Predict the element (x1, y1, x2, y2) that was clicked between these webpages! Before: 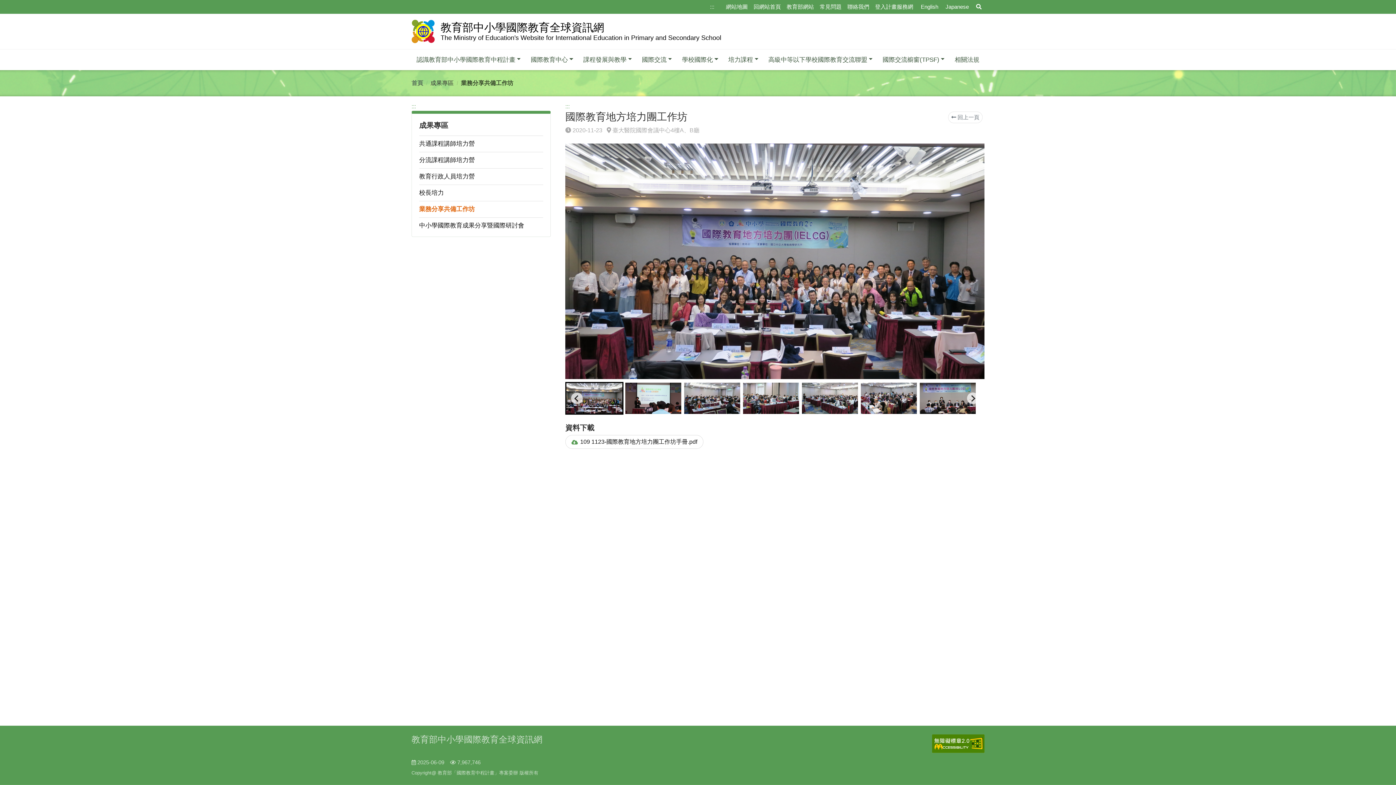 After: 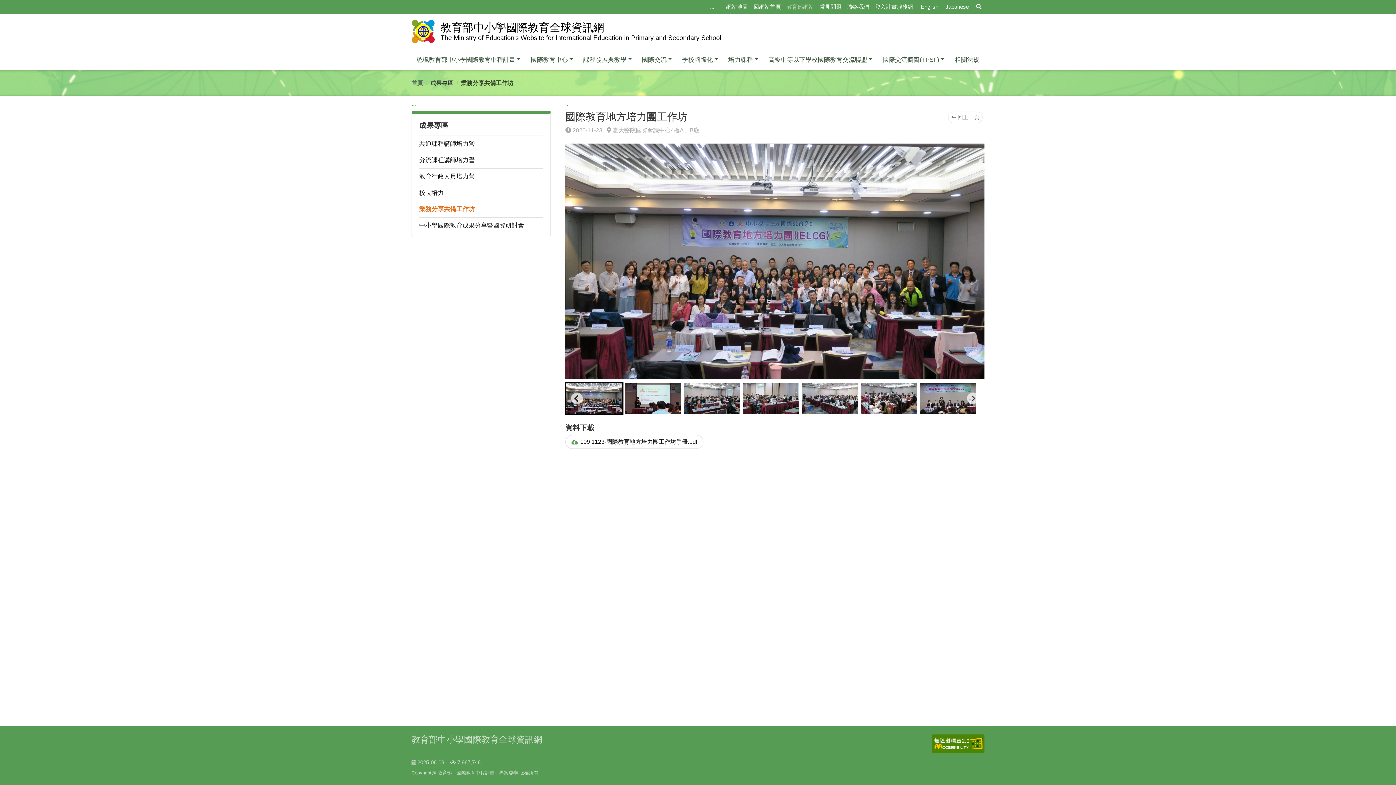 Action: label: 教育部網站 bbox: (784, 0, 817, 13)